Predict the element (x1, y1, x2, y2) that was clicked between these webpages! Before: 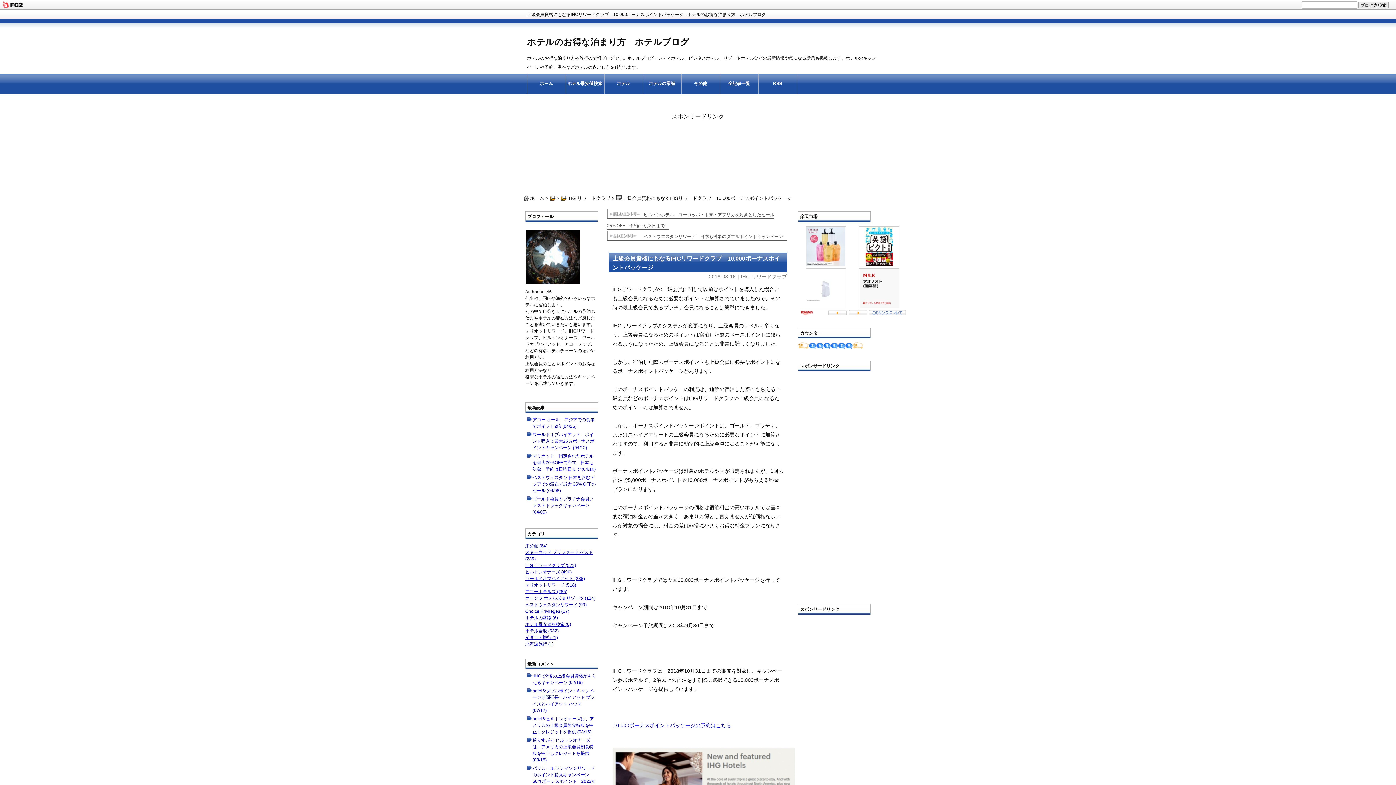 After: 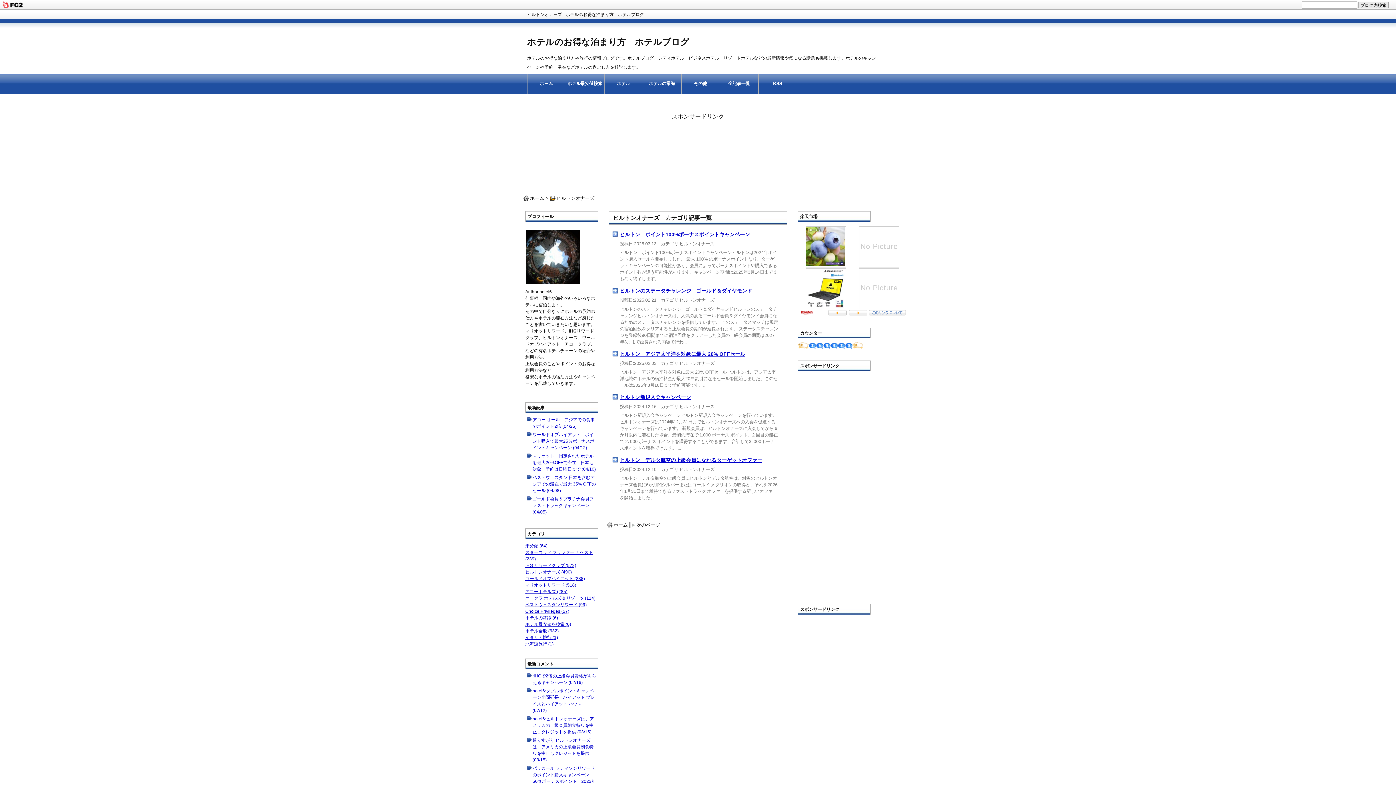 Action: bbox: (525, 569, 572, 574) label: ヒルトンオナーズ (490)